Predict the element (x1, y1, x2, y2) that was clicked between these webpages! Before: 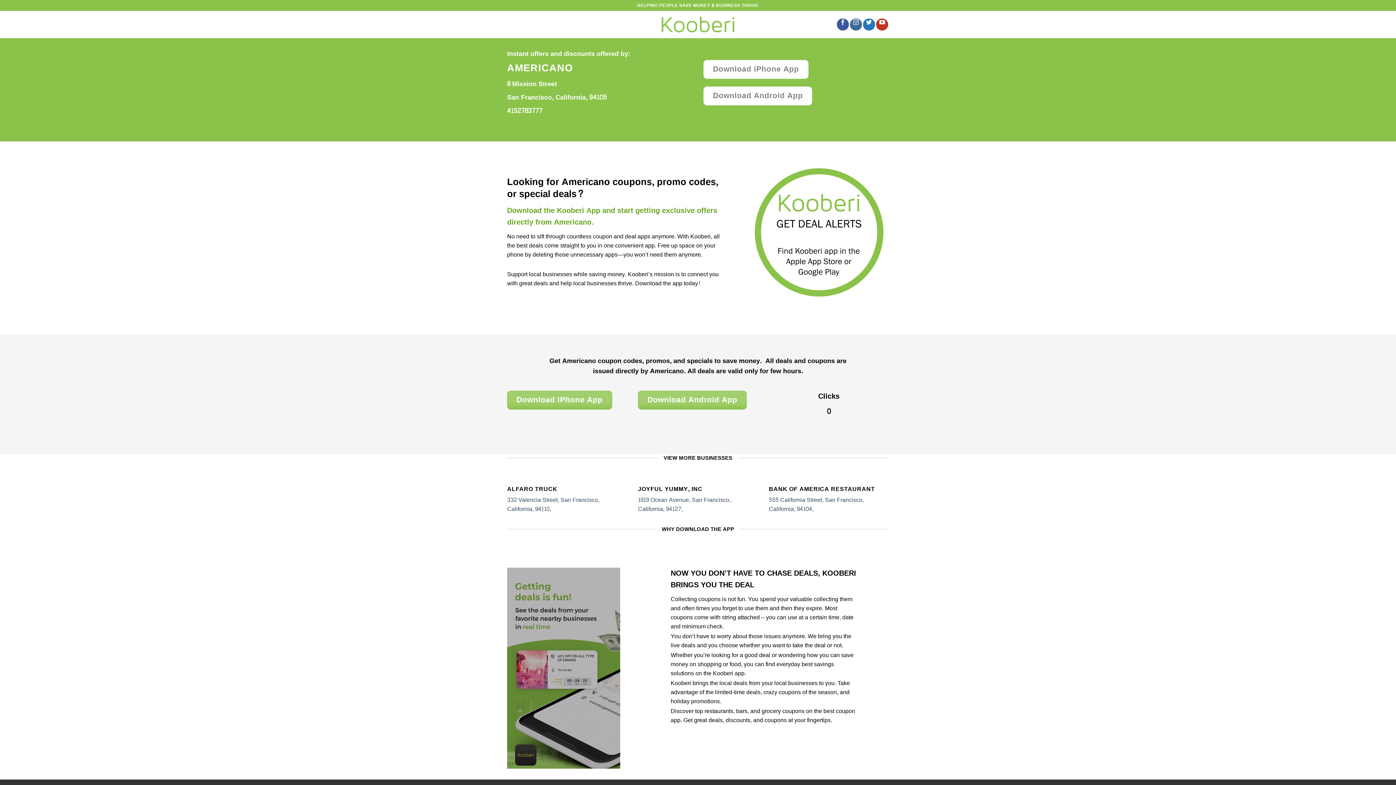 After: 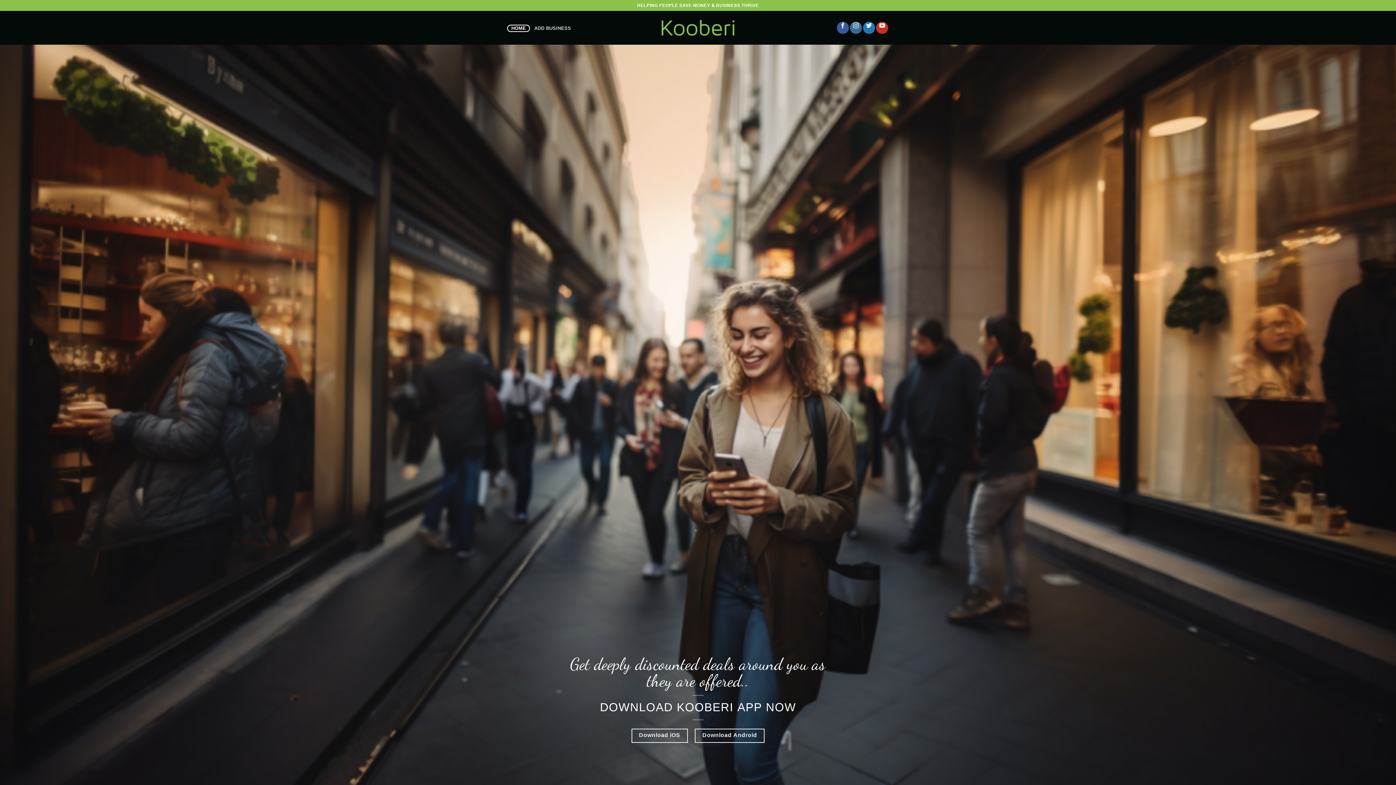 Action: bbox: (661, 16, 734, 32)